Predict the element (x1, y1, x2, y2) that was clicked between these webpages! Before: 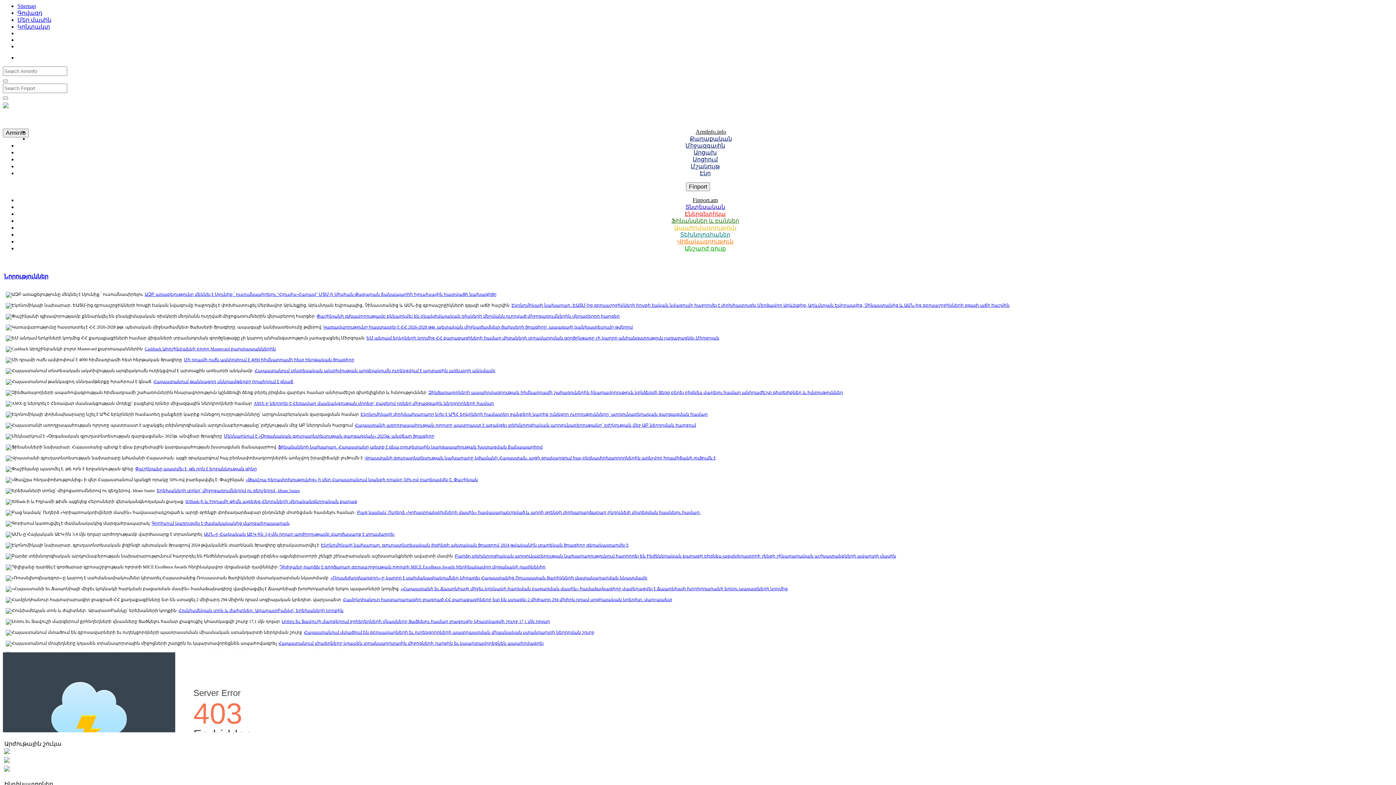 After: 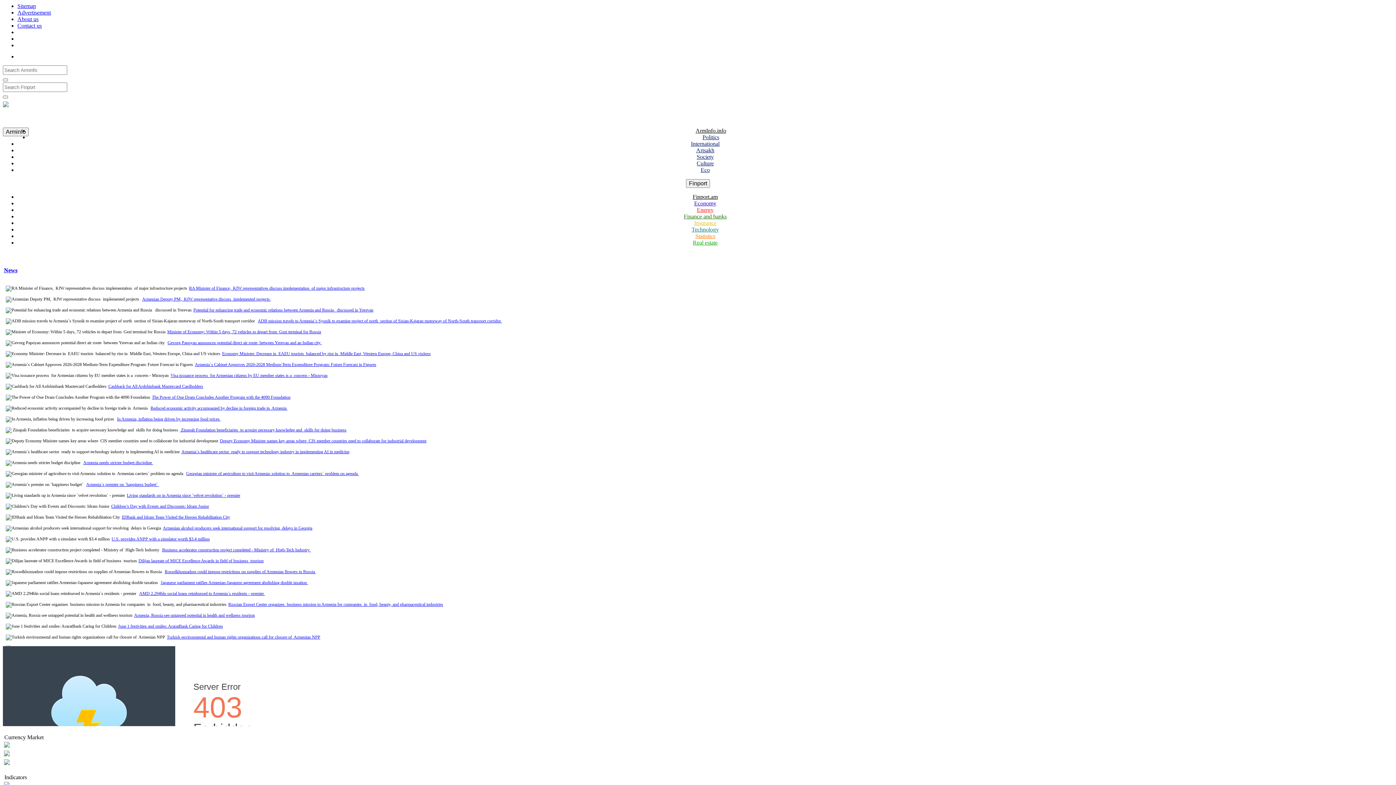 Action: bbox: (57, 52, 66, 58) label: Eng